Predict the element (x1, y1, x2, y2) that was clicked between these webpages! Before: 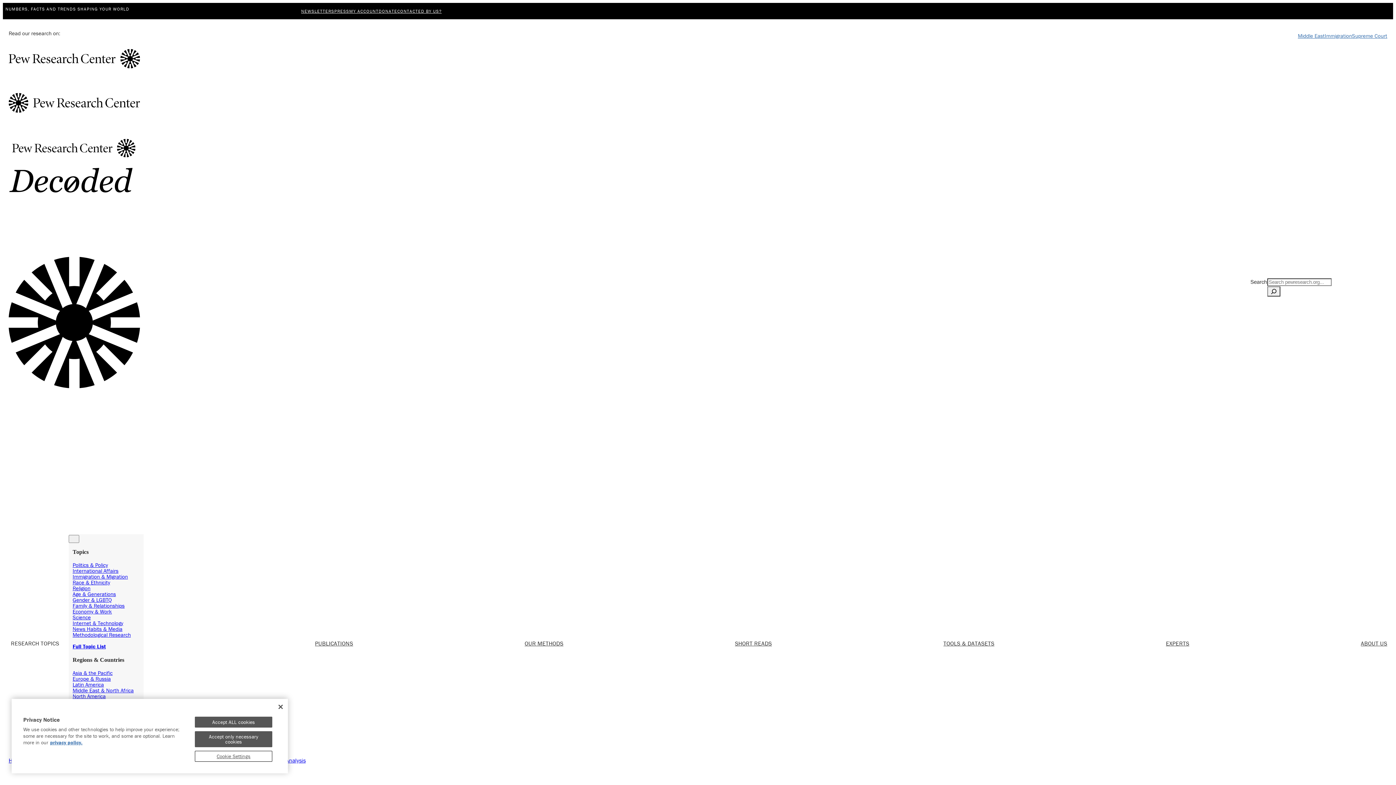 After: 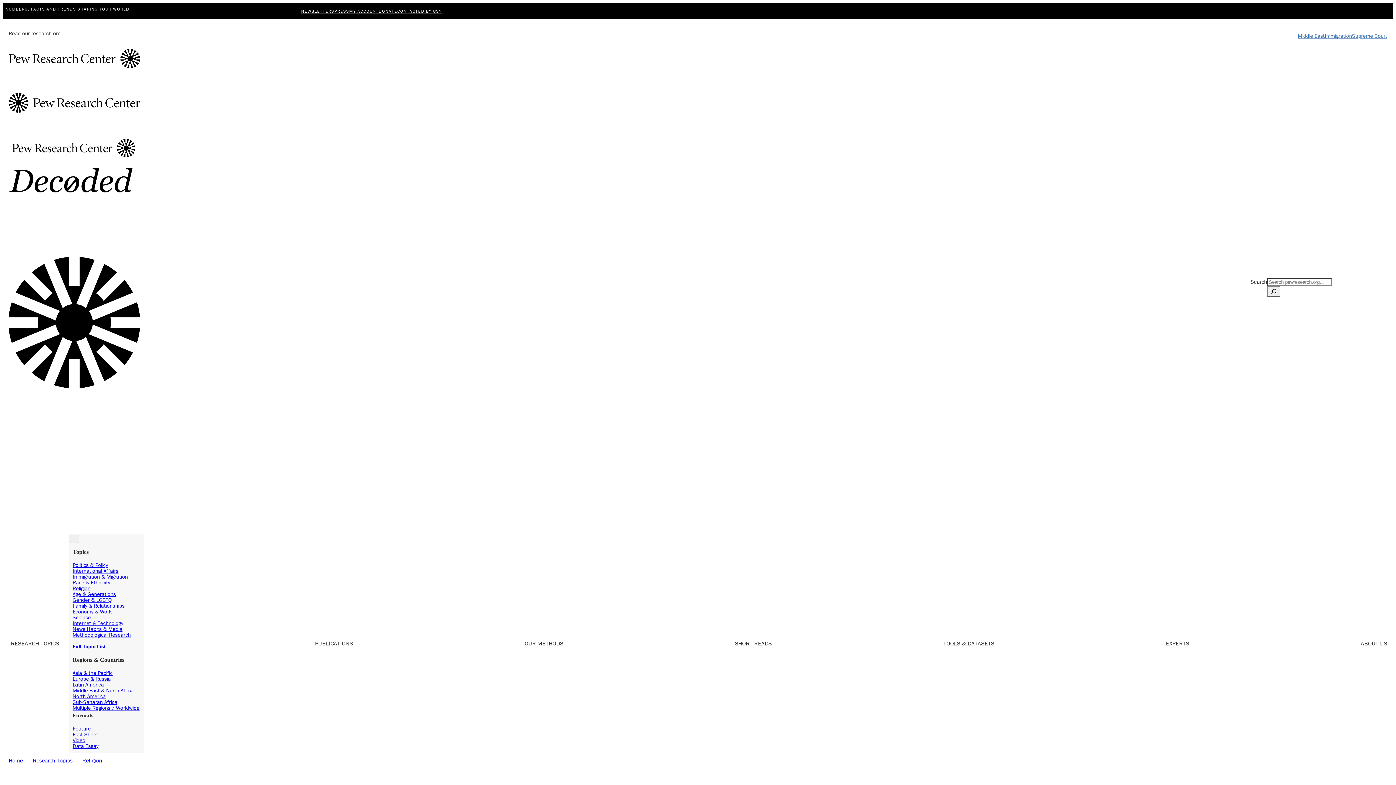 Action: bbox: (72, 585, 90, 591) label: Religion